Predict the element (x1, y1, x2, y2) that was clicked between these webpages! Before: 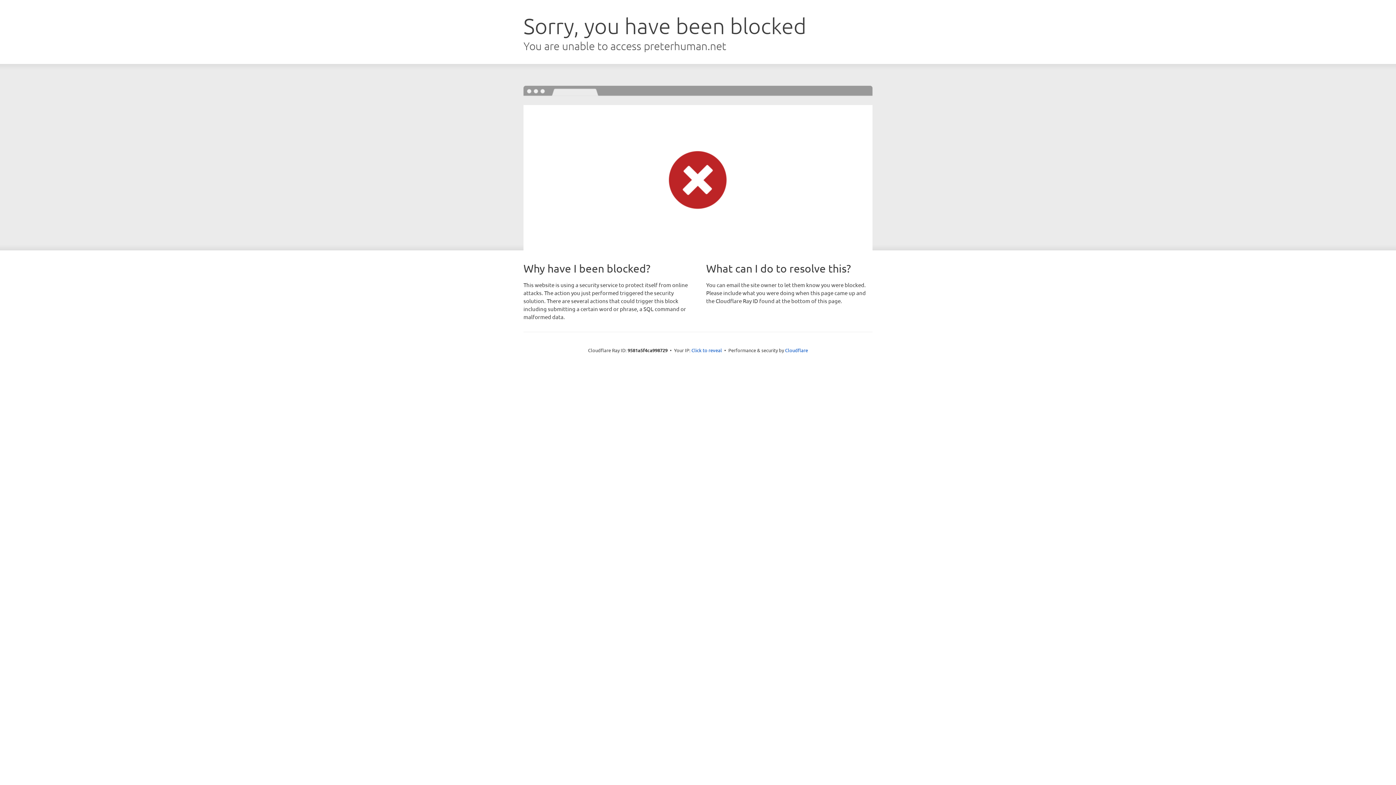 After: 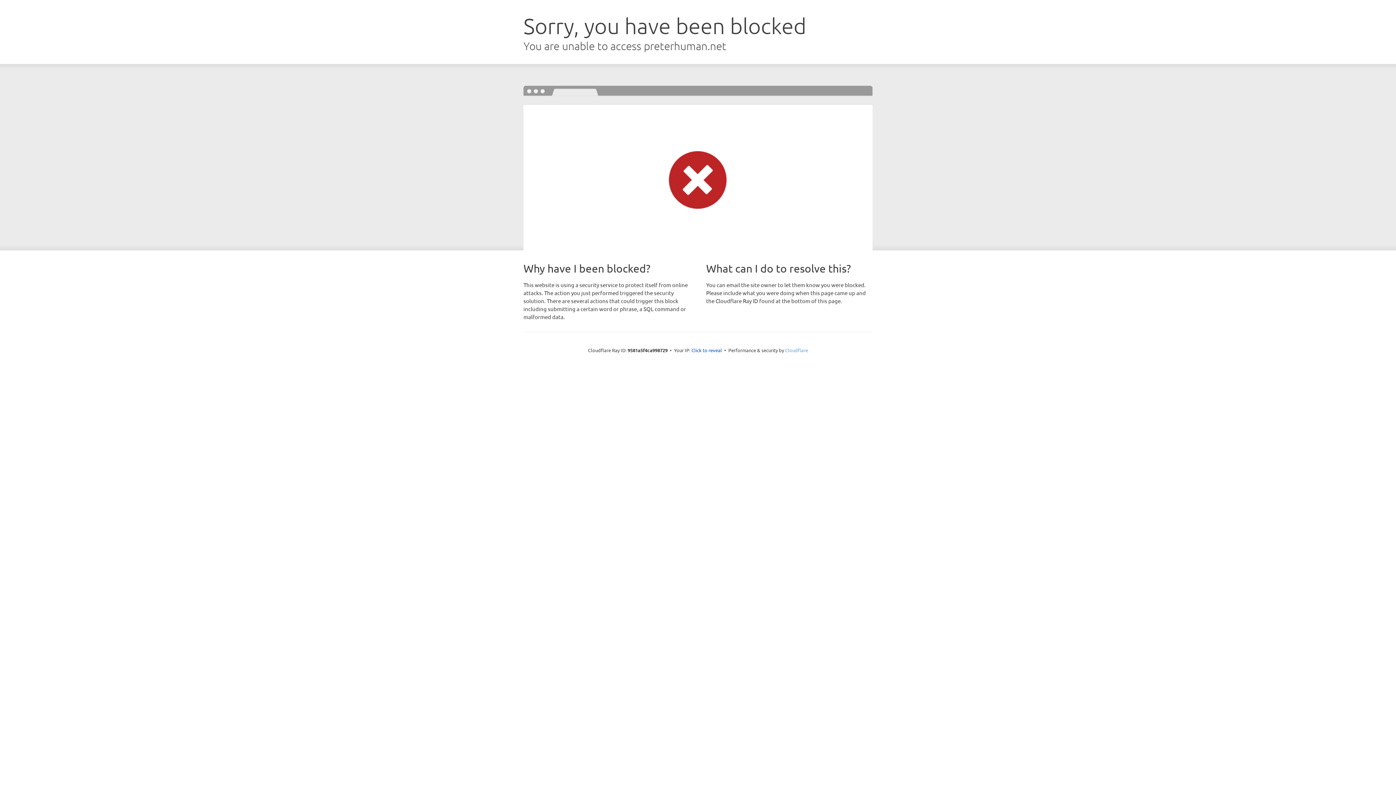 Action: label: Cloudflare bbox: (785, 347, 808, 353)